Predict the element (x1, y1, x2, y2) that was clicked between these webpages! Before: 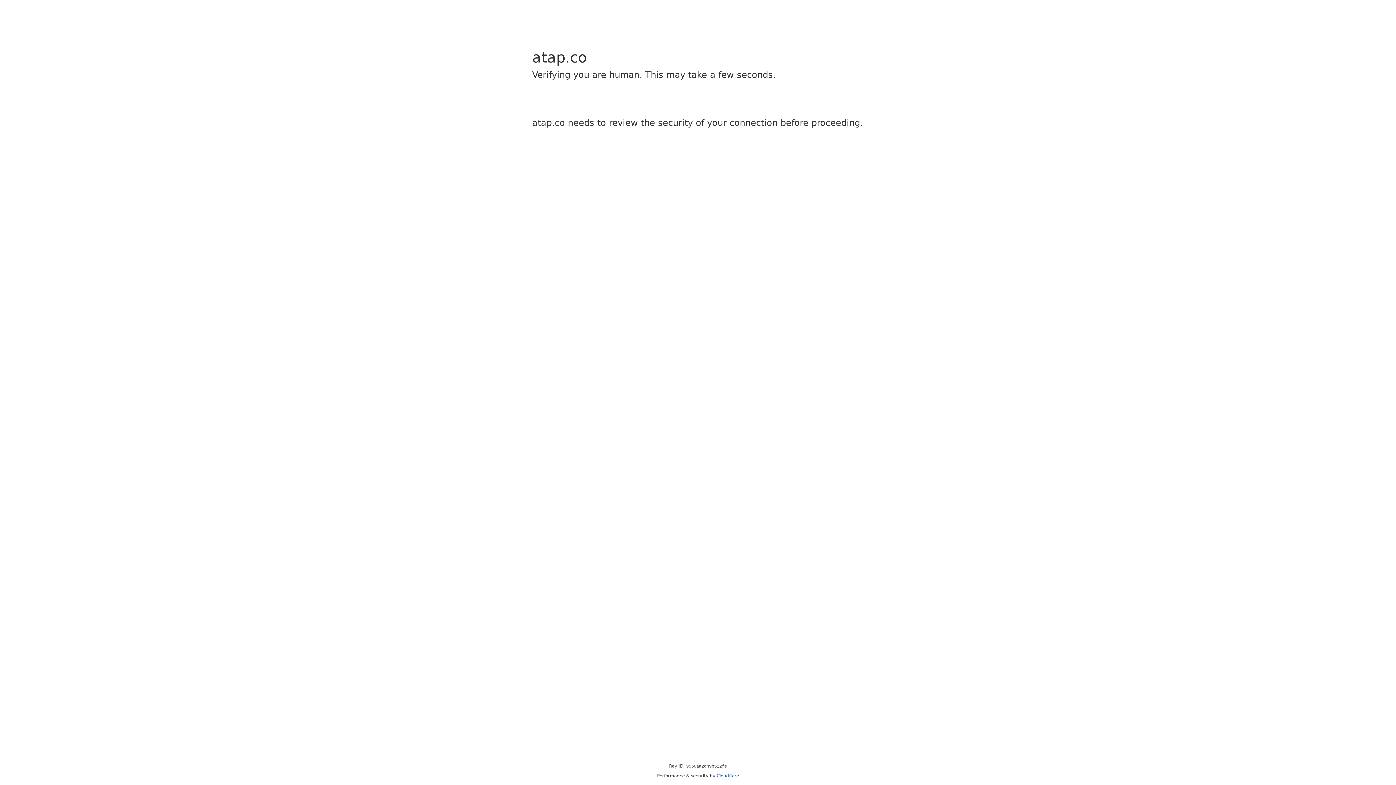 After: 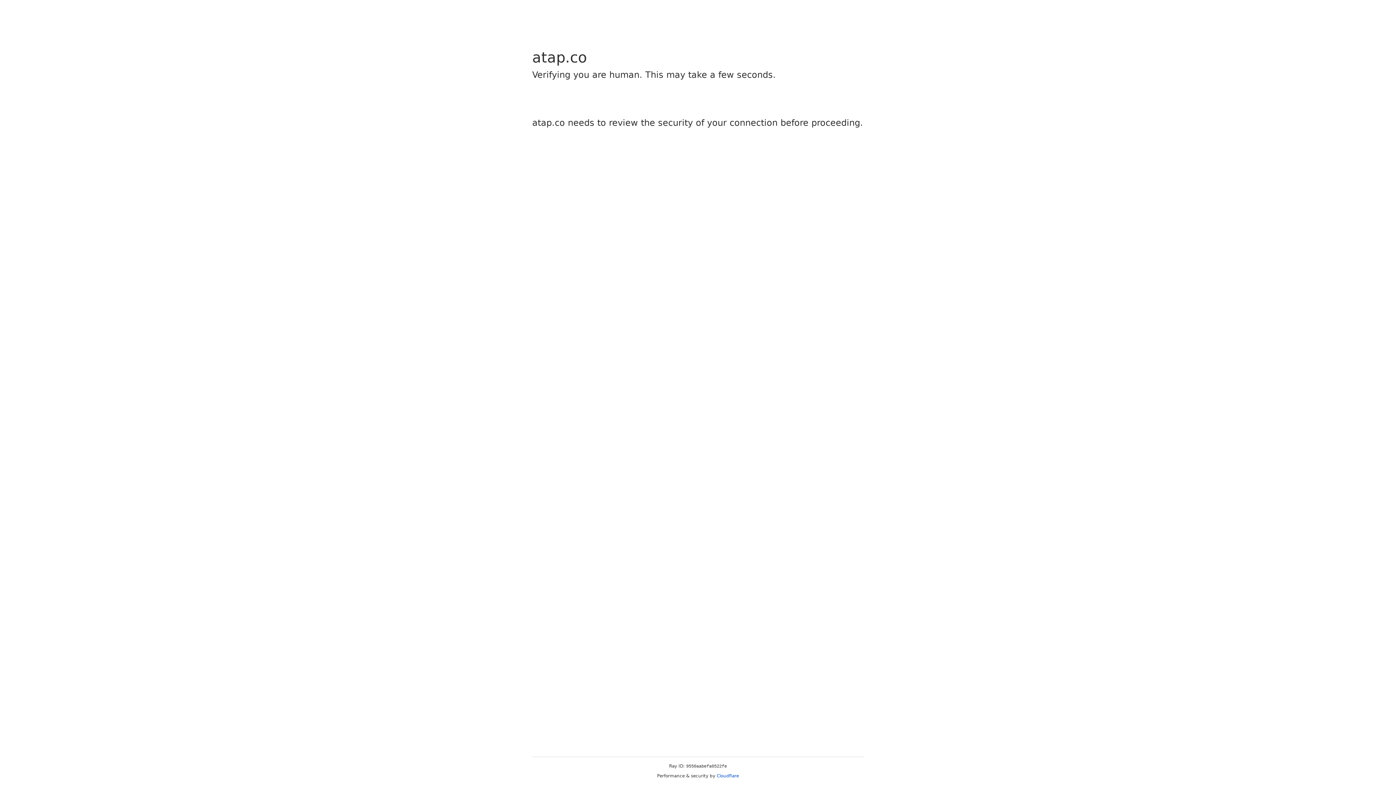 Action: bbox: (716, 773, 739, 778) label: Cloudflare